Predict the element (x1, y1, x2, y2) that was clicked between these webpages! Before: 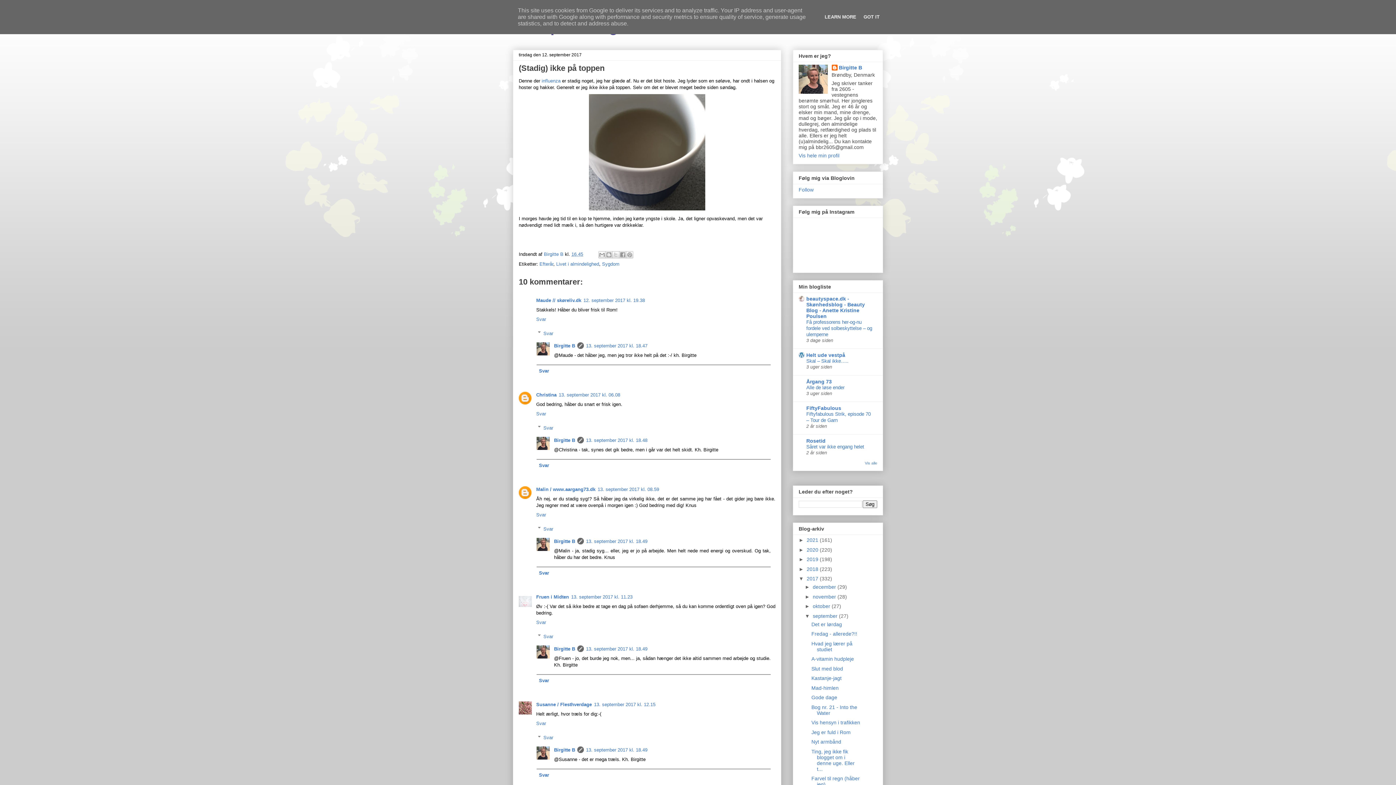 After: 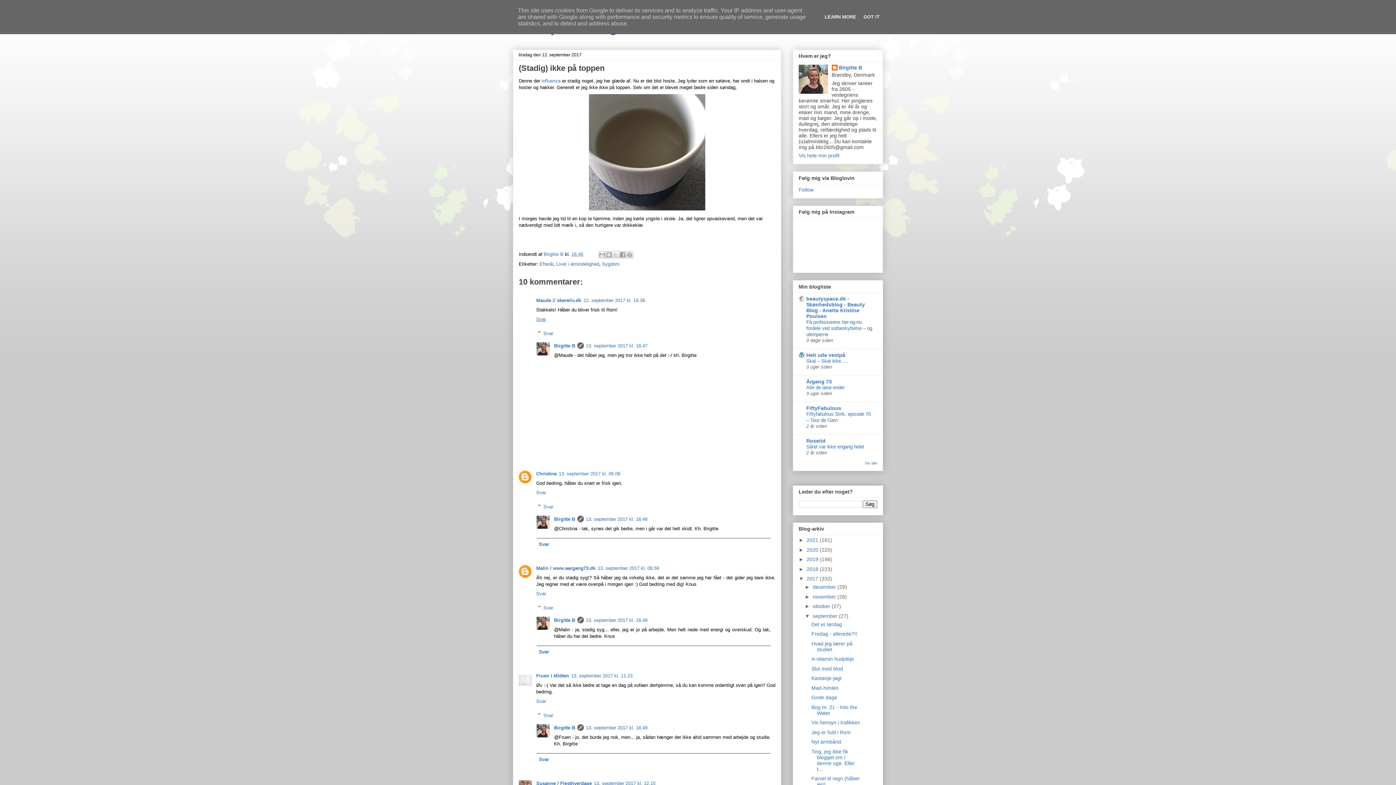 Action: label: Svar bbox: (536, 314, 548, 322)